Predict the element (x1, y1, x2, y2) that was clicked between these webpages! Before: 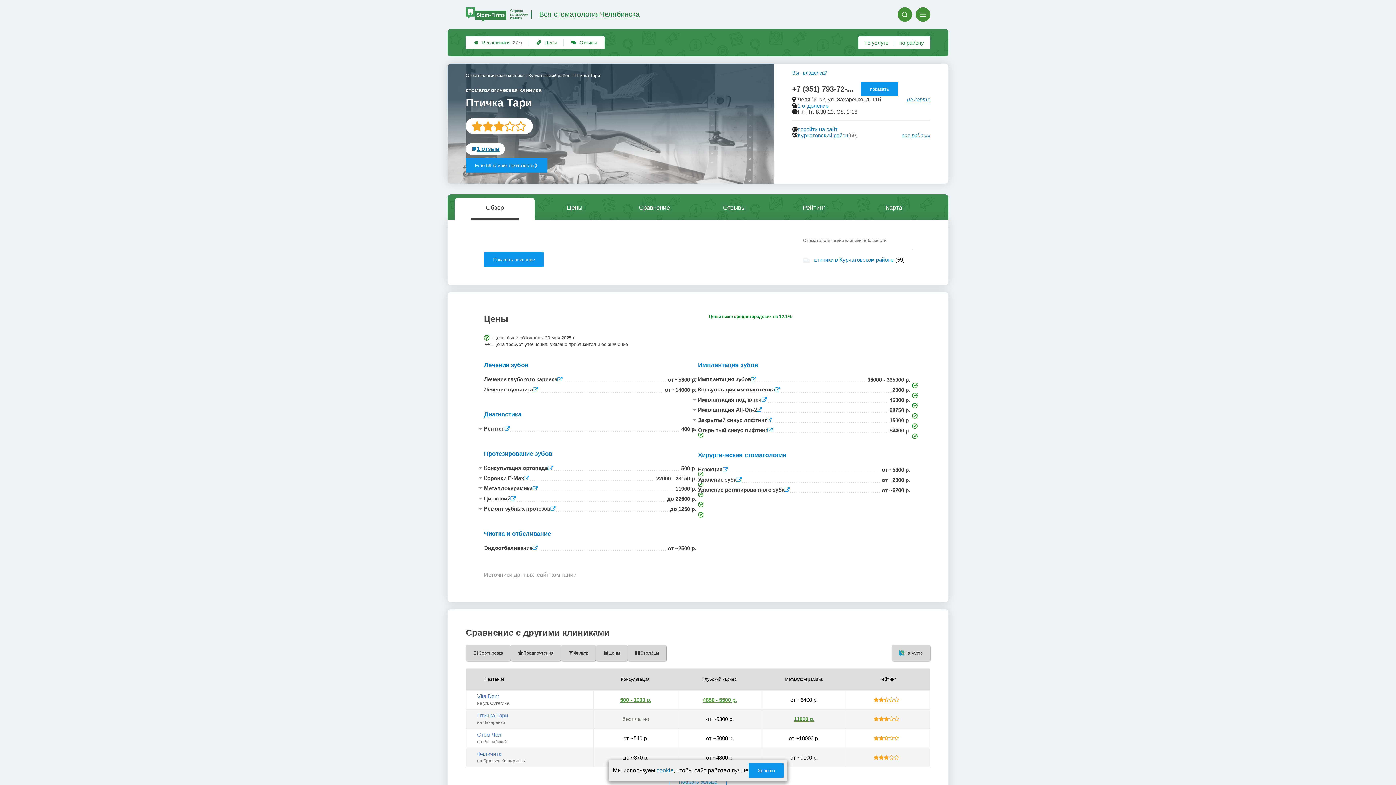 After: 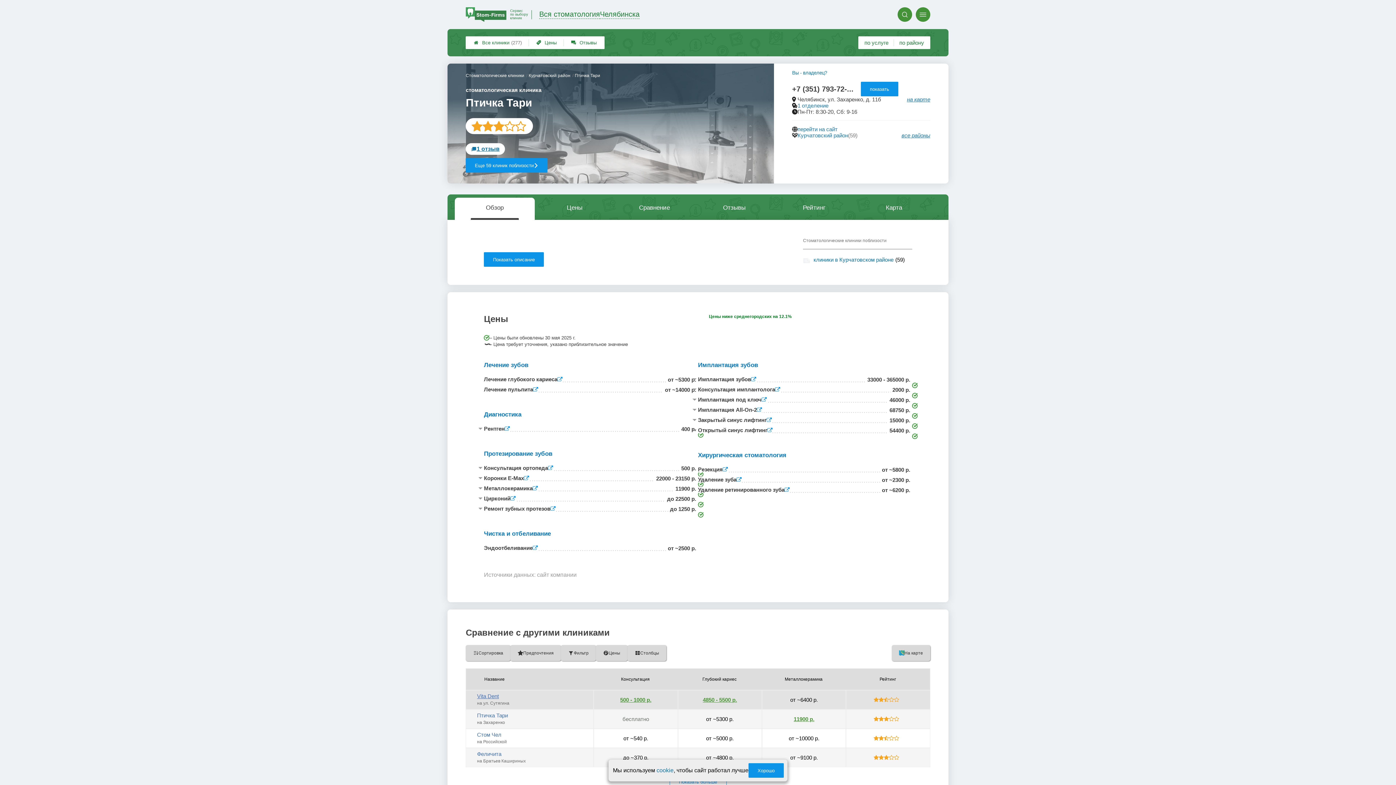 Action: bbox: (477, 693, 498, 699) label: Vita Dent